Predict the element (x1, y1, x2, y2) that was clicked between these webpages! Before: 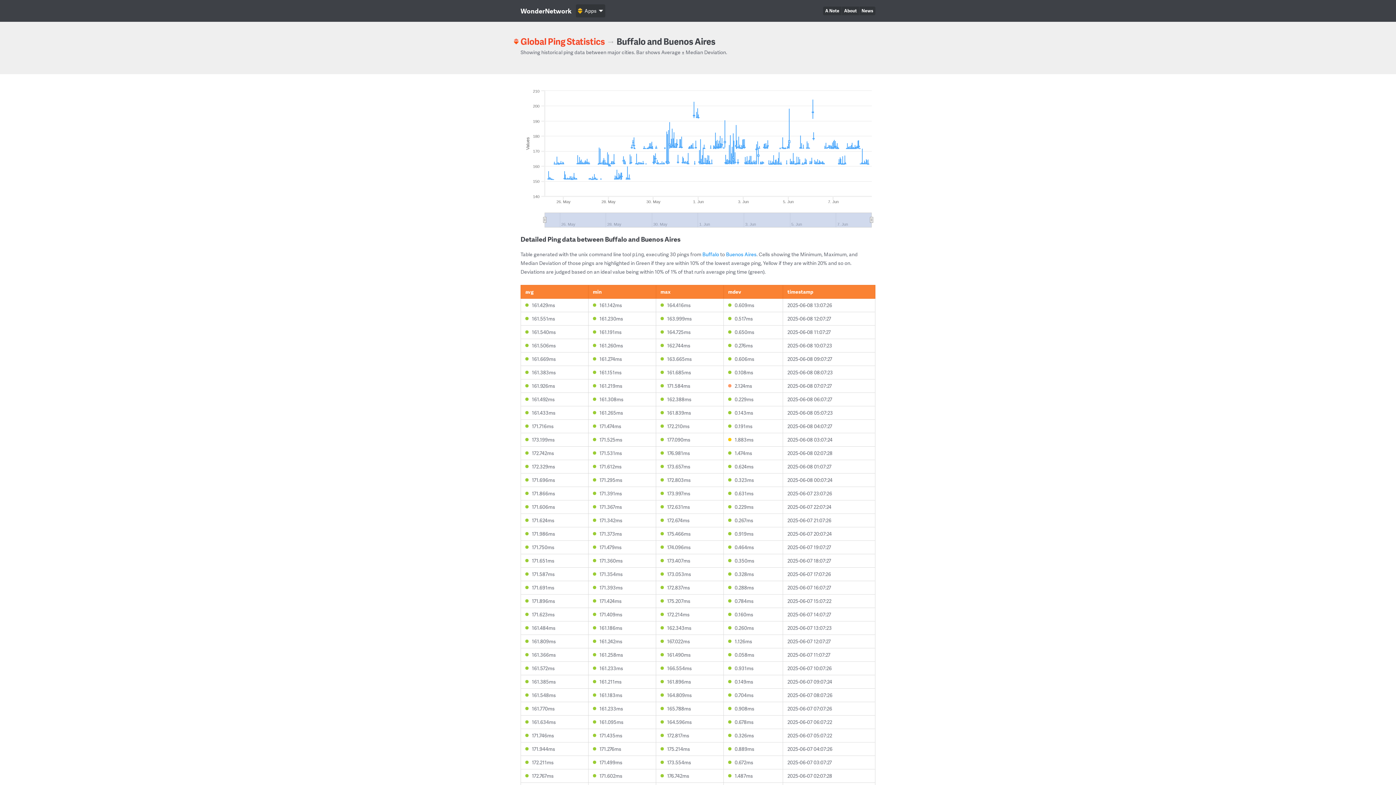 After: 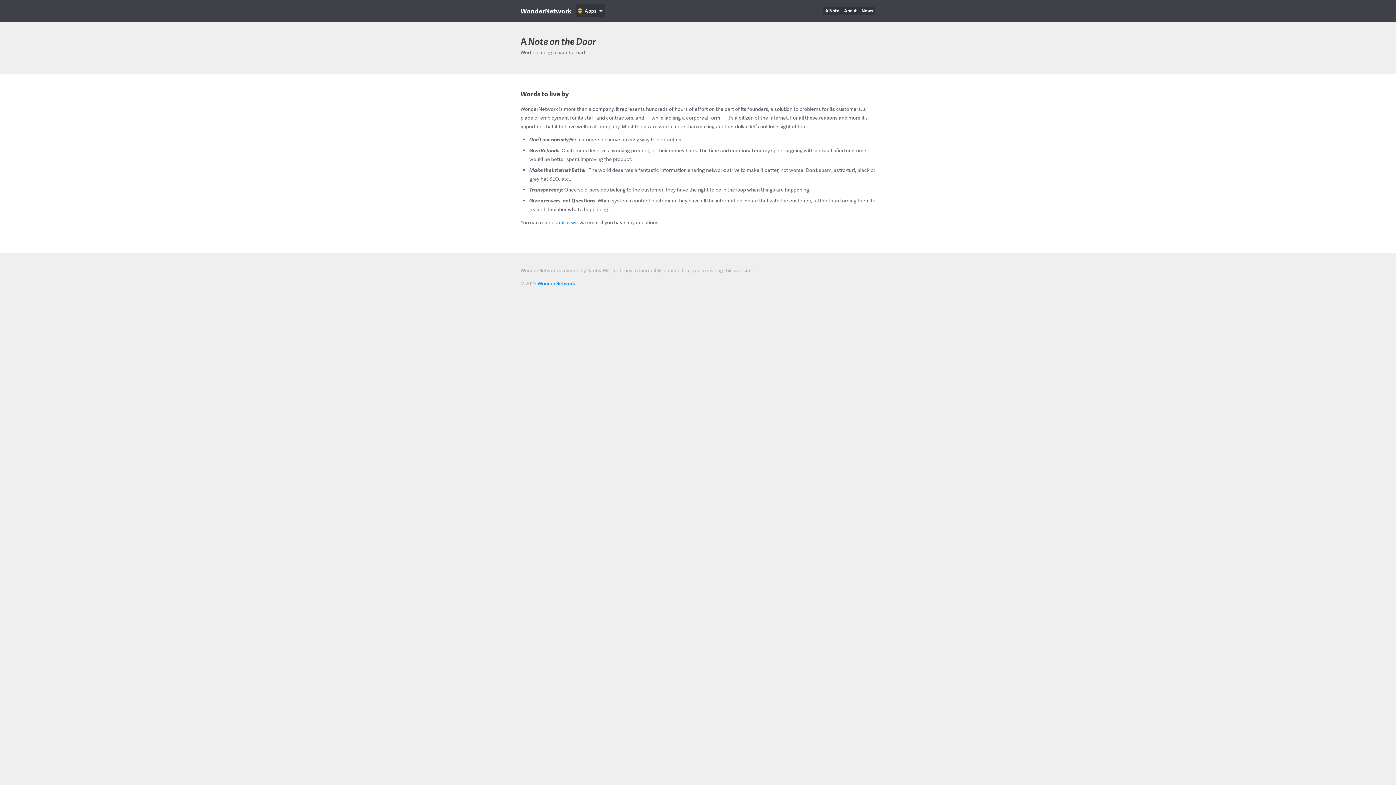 Action: bbox: (823, 6, 841, 15) label: A Note